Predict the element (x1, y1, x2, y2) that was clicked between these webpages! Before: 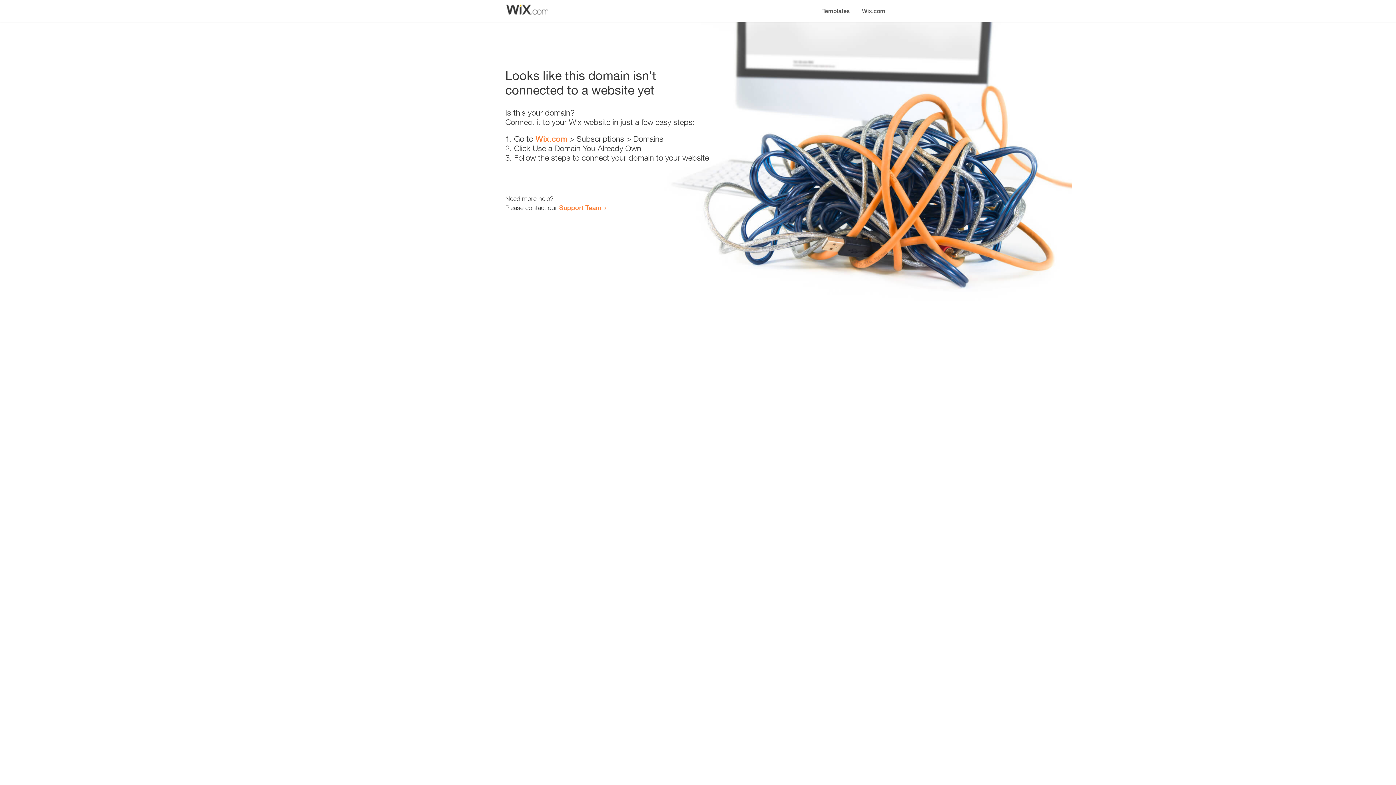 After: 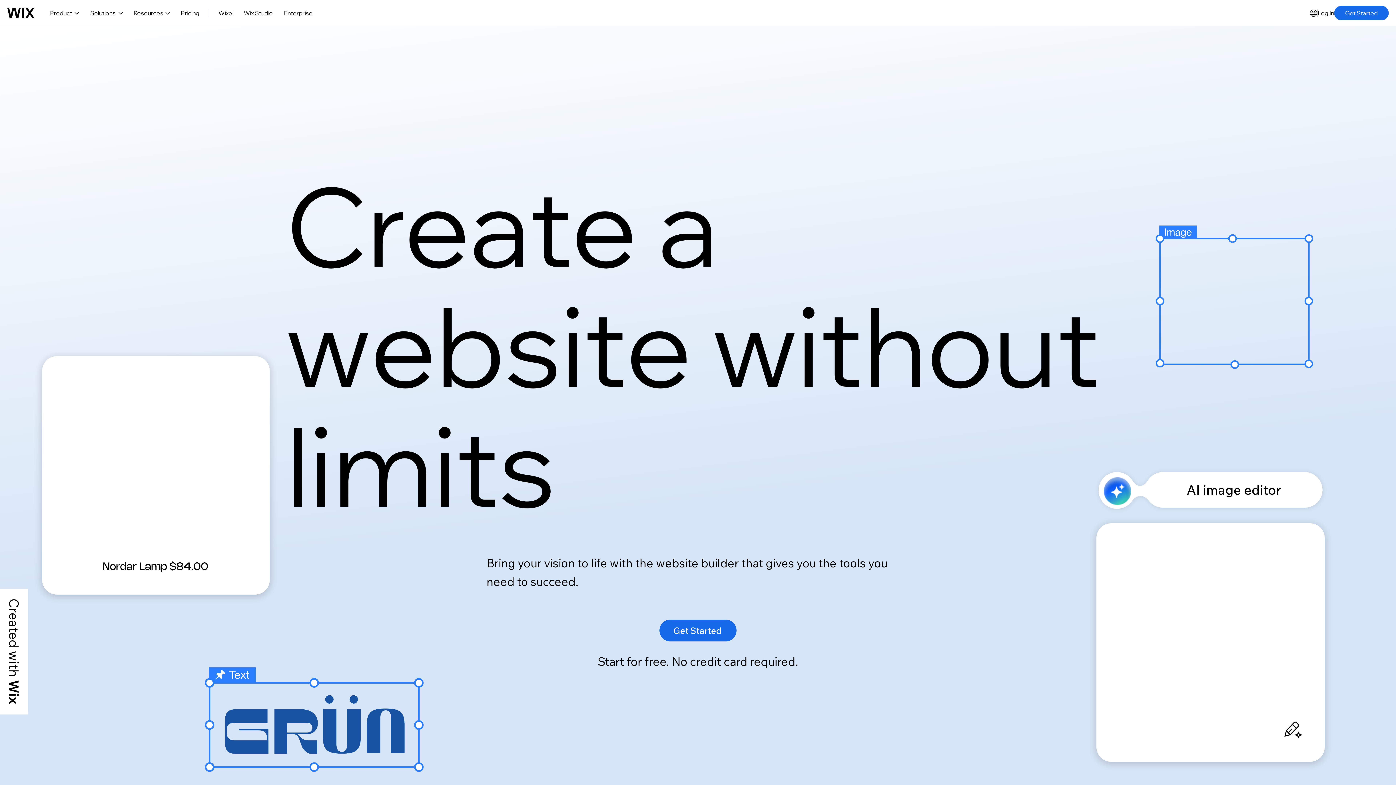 Action: label: Wix.com bbox: (856, 0, 890, 14)